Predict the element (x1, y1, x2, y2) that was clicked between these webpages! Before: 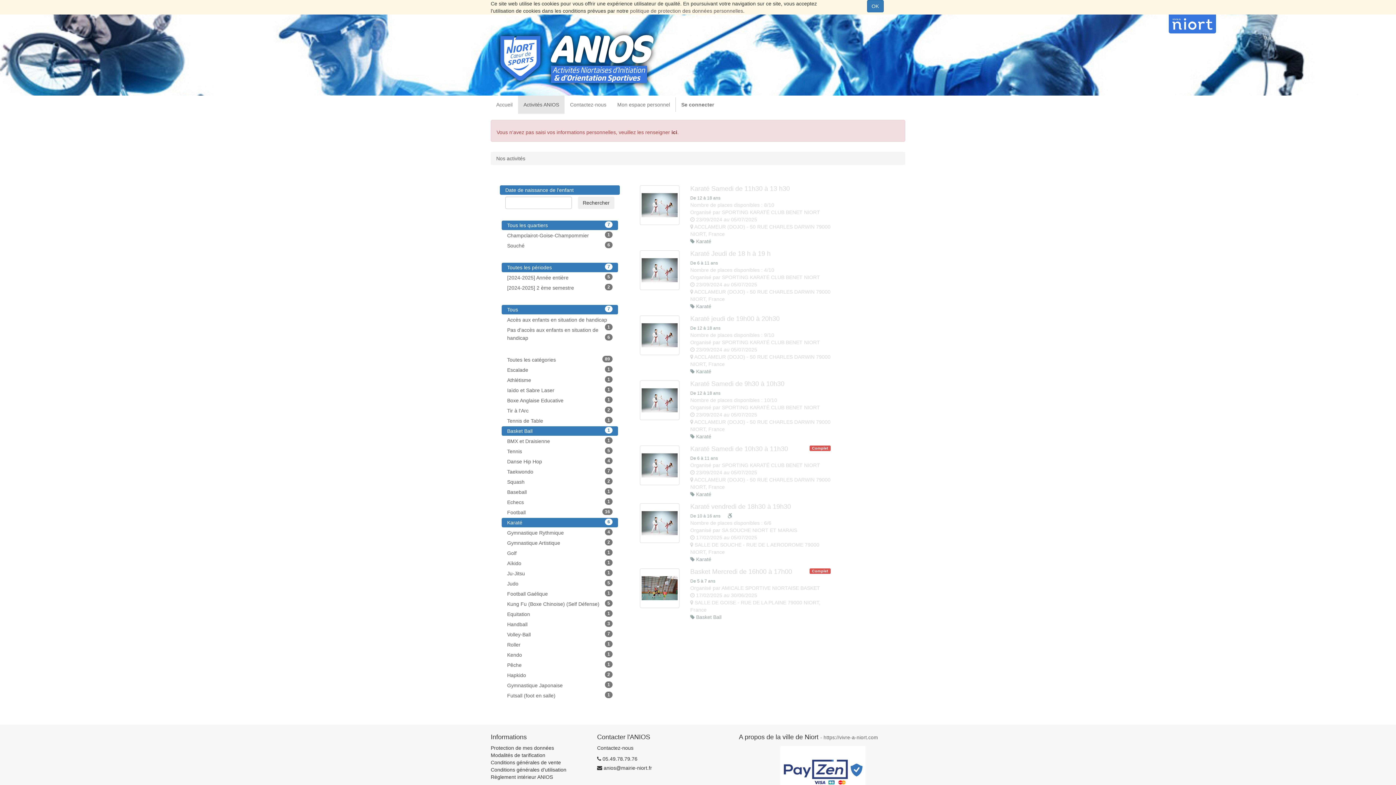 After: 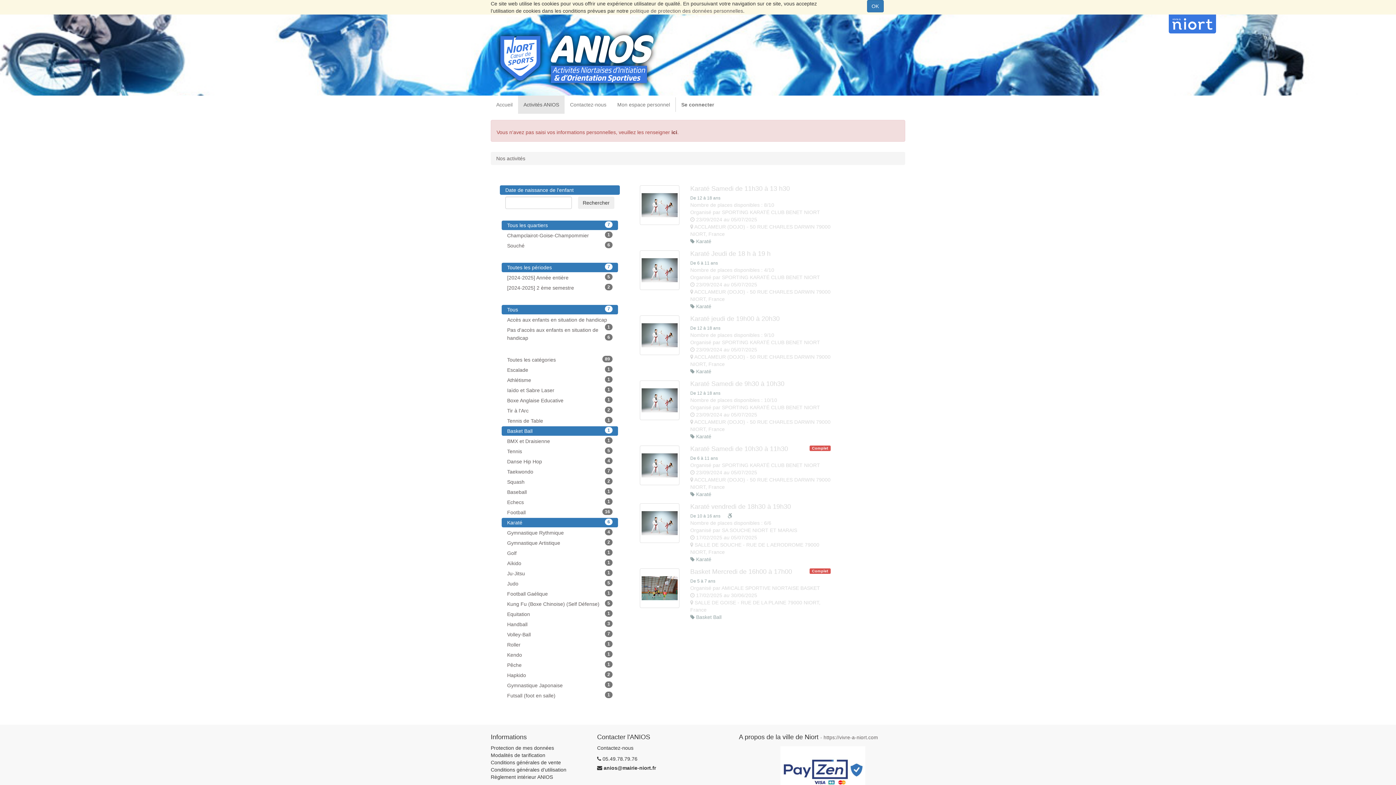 Action: bbox: (597, 765, 652, 771) label:  anios@mairie-niort.fr